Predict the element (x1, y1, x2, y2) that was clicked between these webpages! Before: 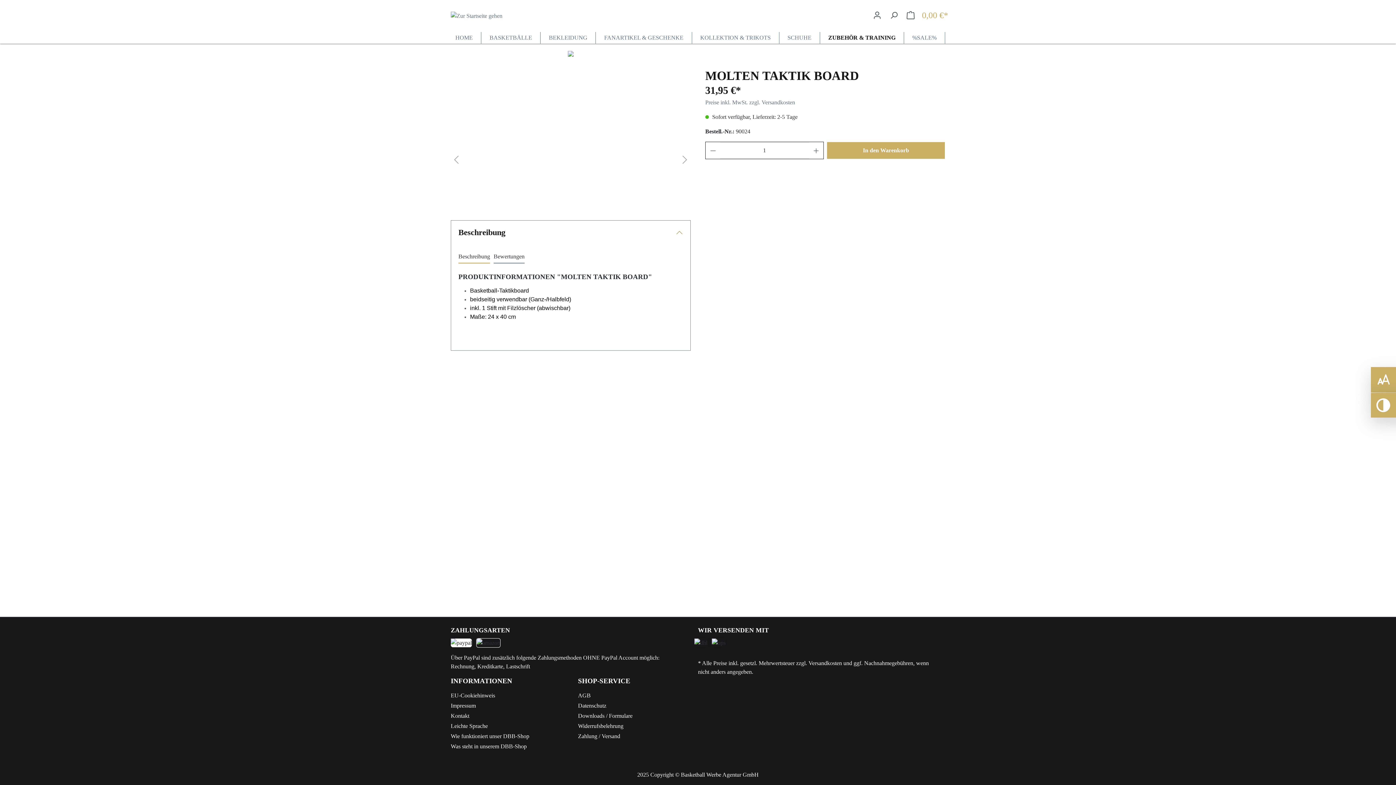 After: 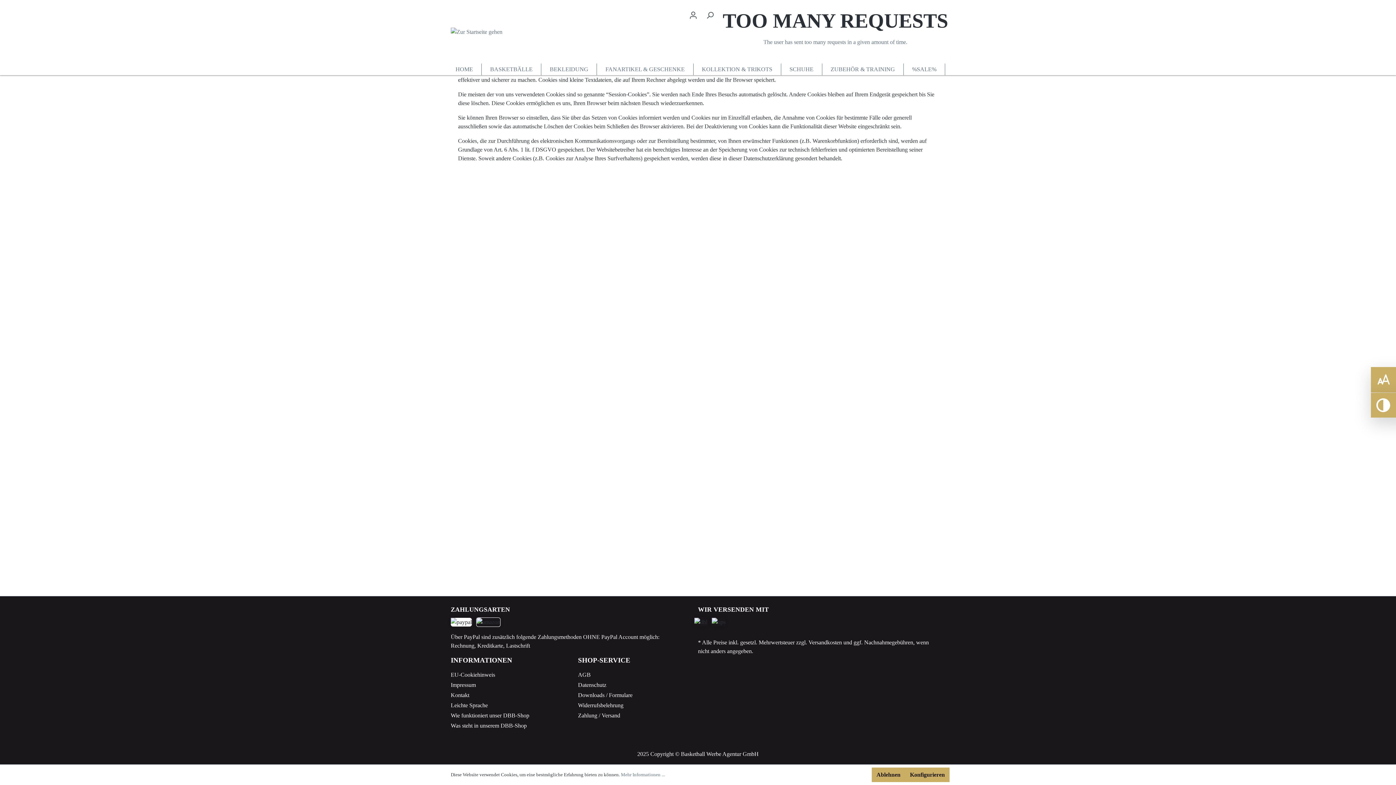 Action: label: EU-Cookiehinweis bbox: (450, 692, 495, 698)